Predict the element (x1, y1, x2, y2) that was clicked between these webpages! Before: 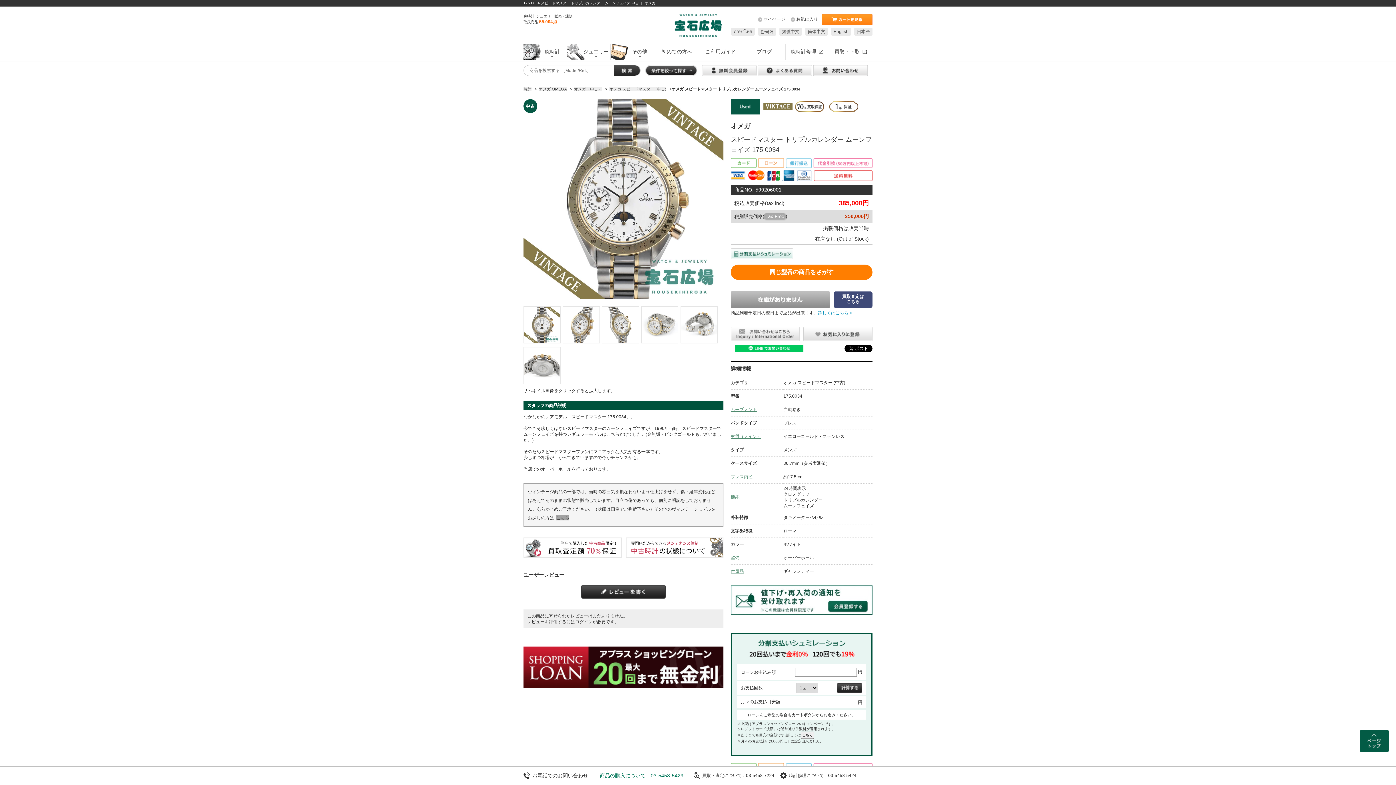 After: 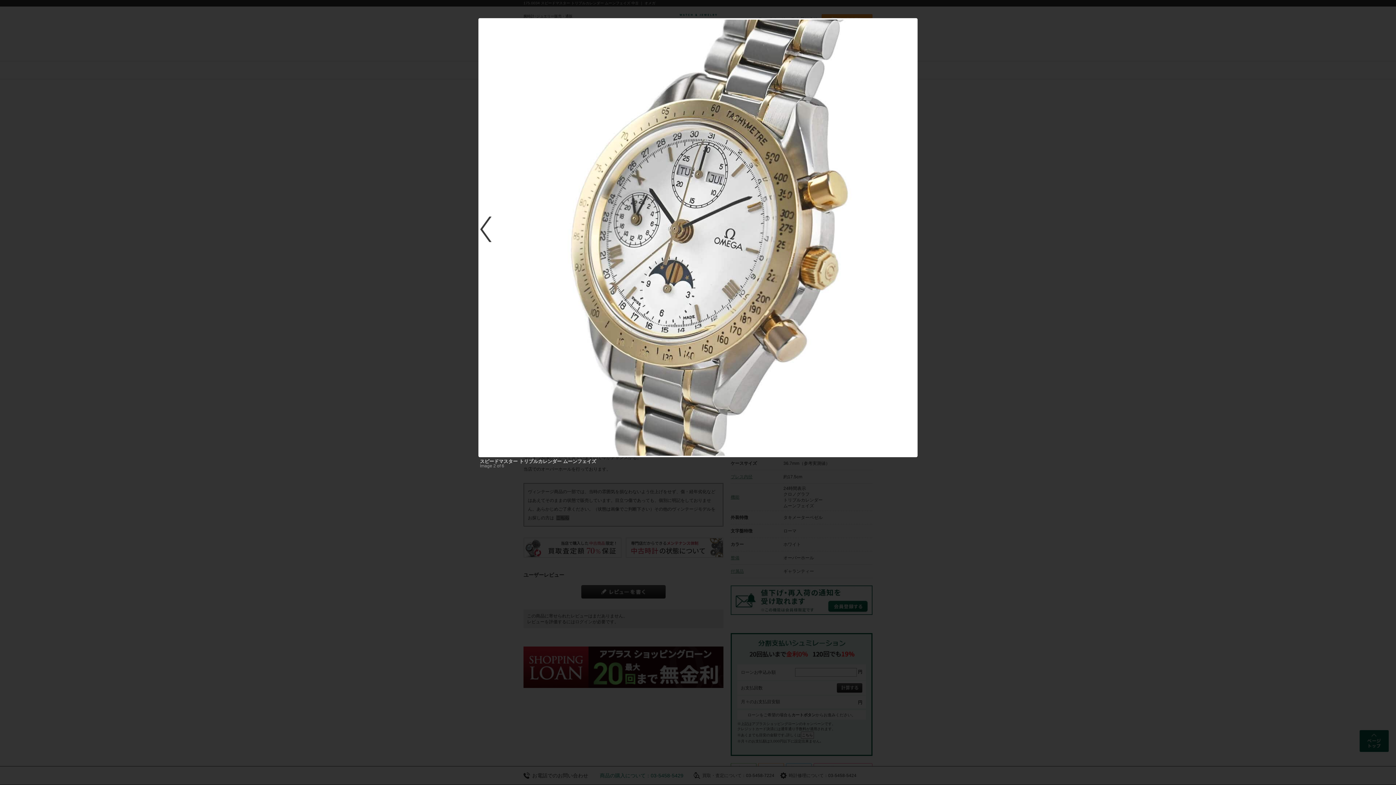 Action: bbox: (563, 306, 599, 343)